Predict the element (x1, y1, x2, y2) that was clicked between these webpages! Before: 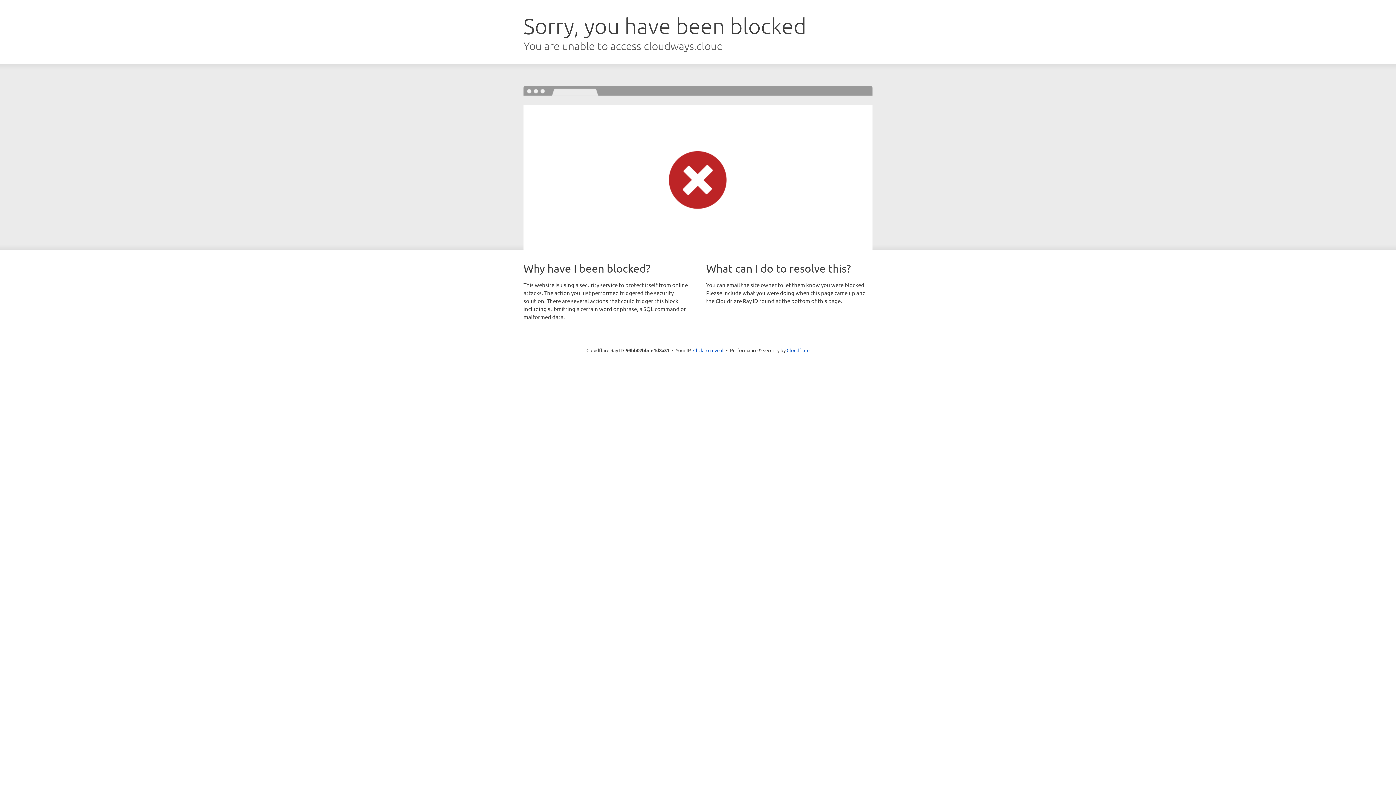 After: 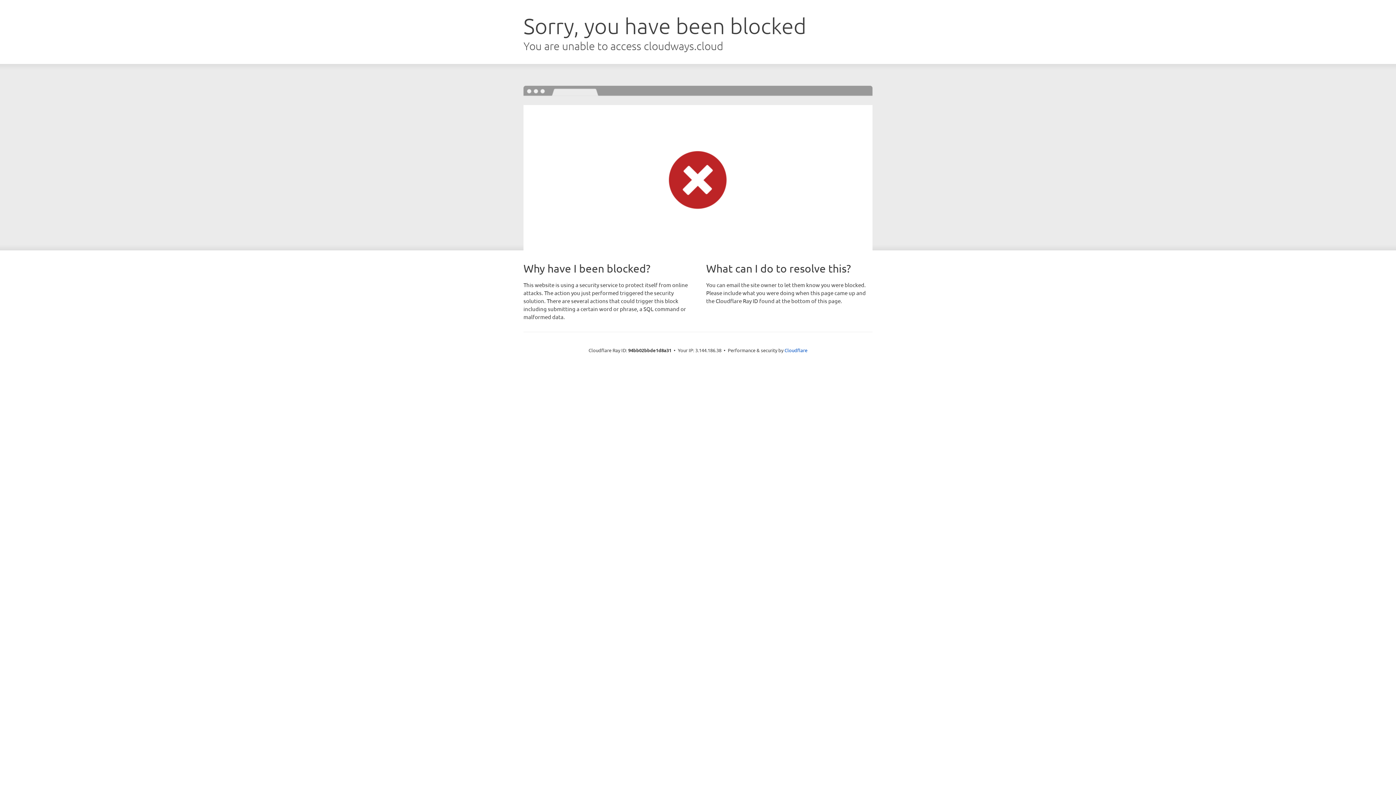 Action: label: Click to reveal bbox: (693, 346, 723, 353)